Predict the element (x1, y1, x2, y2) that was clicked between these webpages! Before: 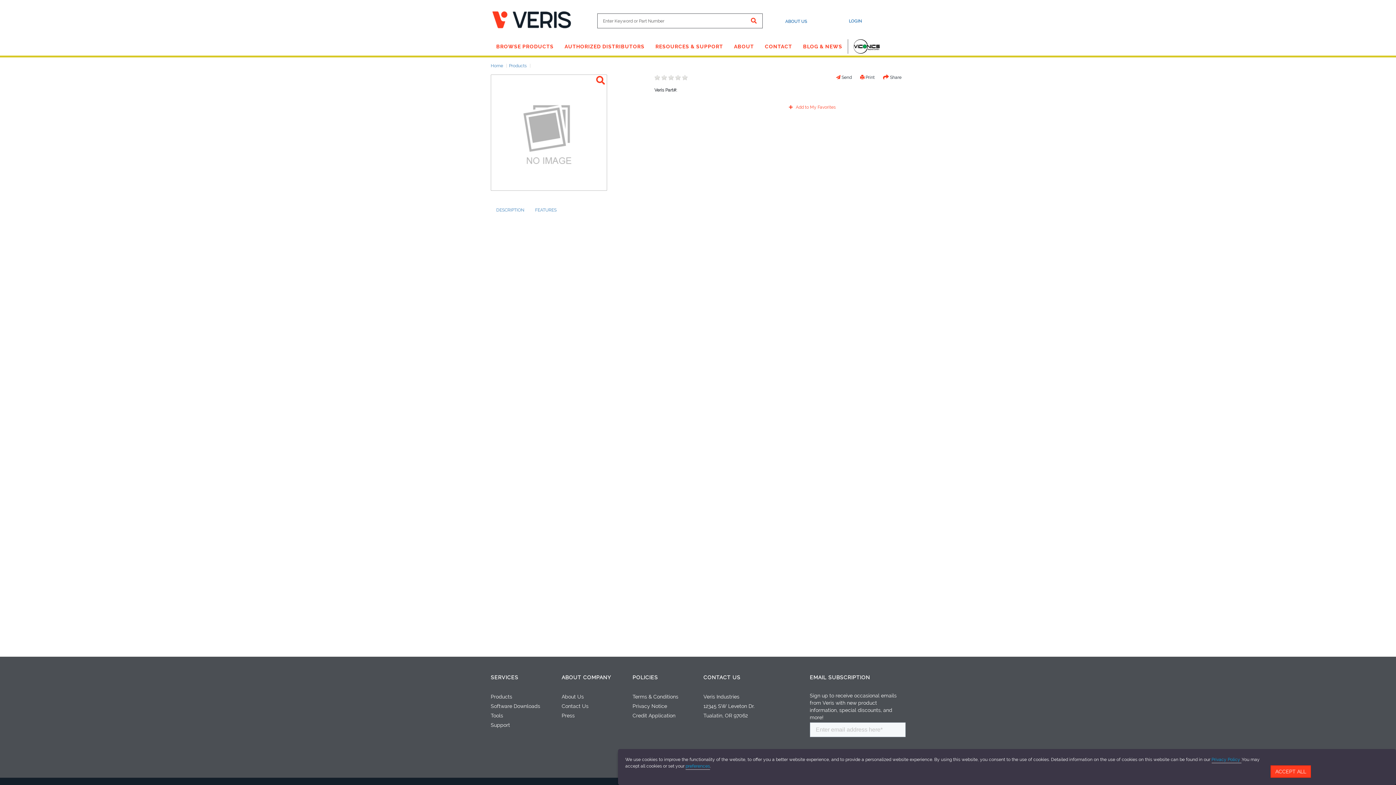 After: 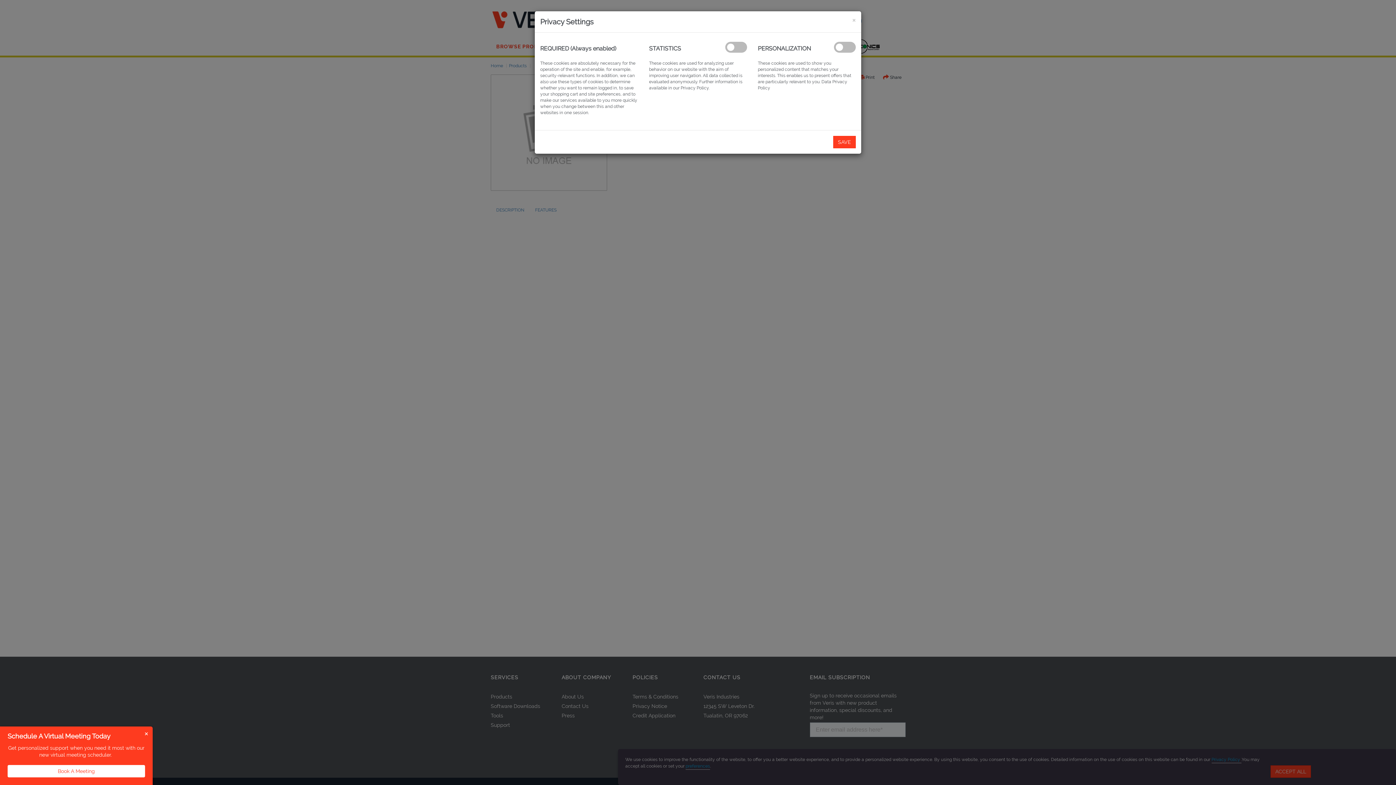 Action: bbox: (685, 764, 710, 770) label: preferences